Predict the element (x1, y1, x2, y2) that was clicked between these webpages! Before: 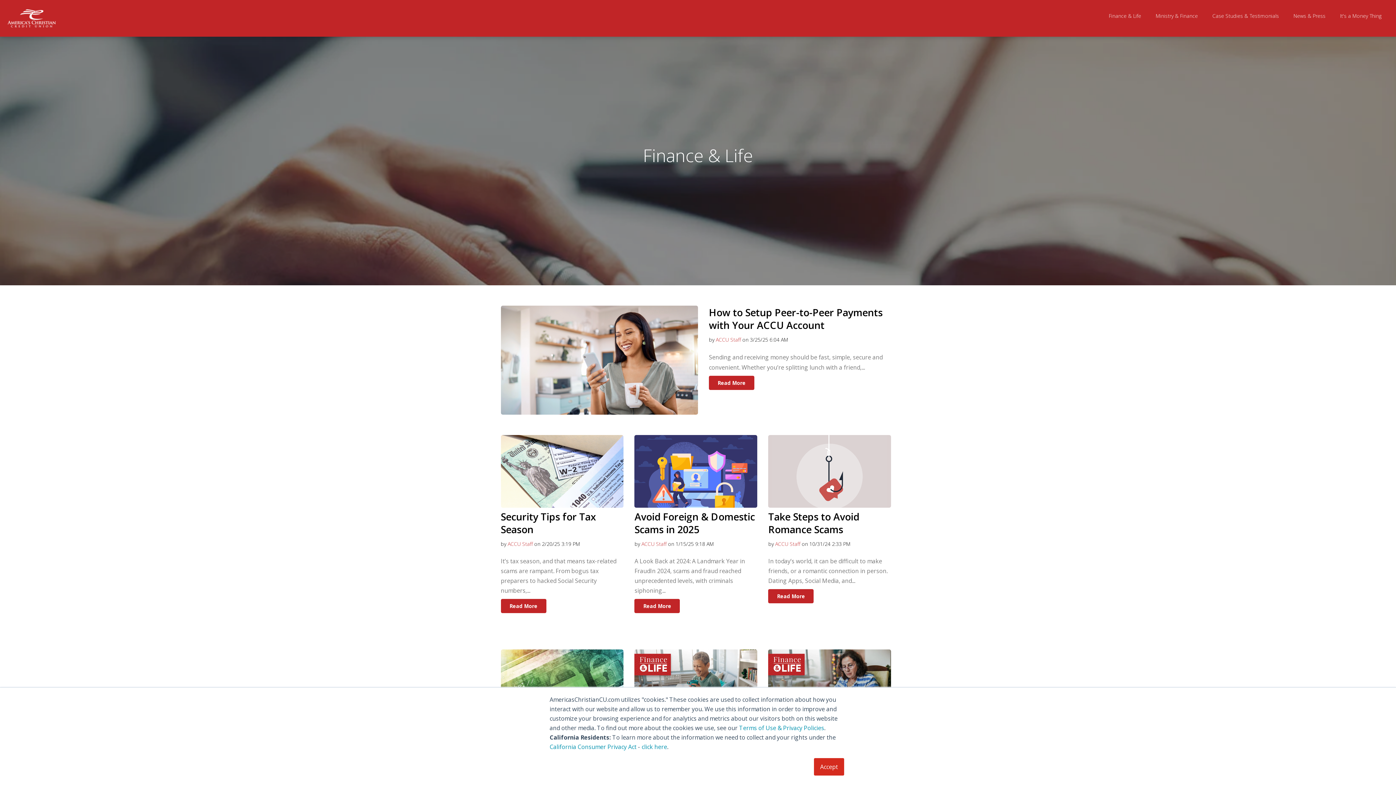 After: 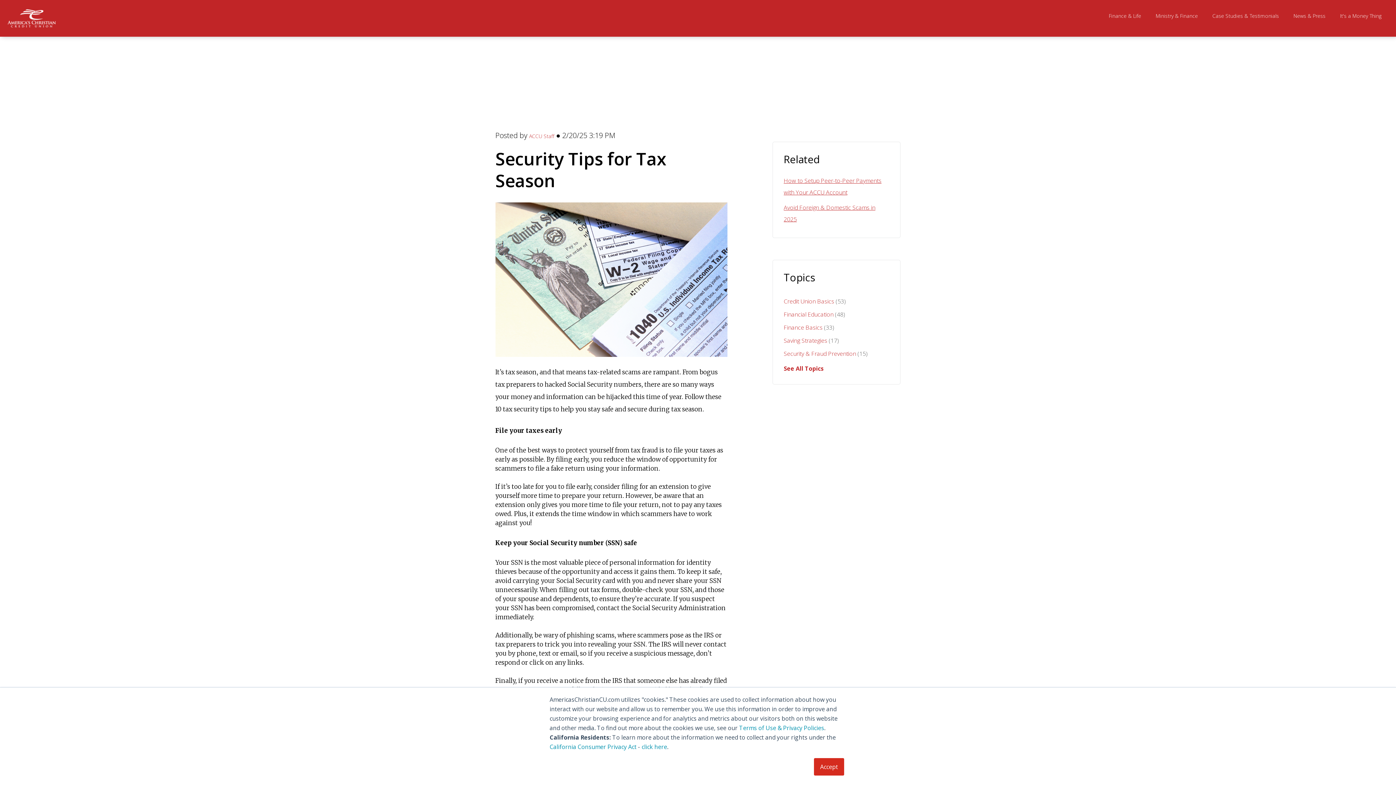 Action: bbox: (500, 599, 546, 613) label: Read More